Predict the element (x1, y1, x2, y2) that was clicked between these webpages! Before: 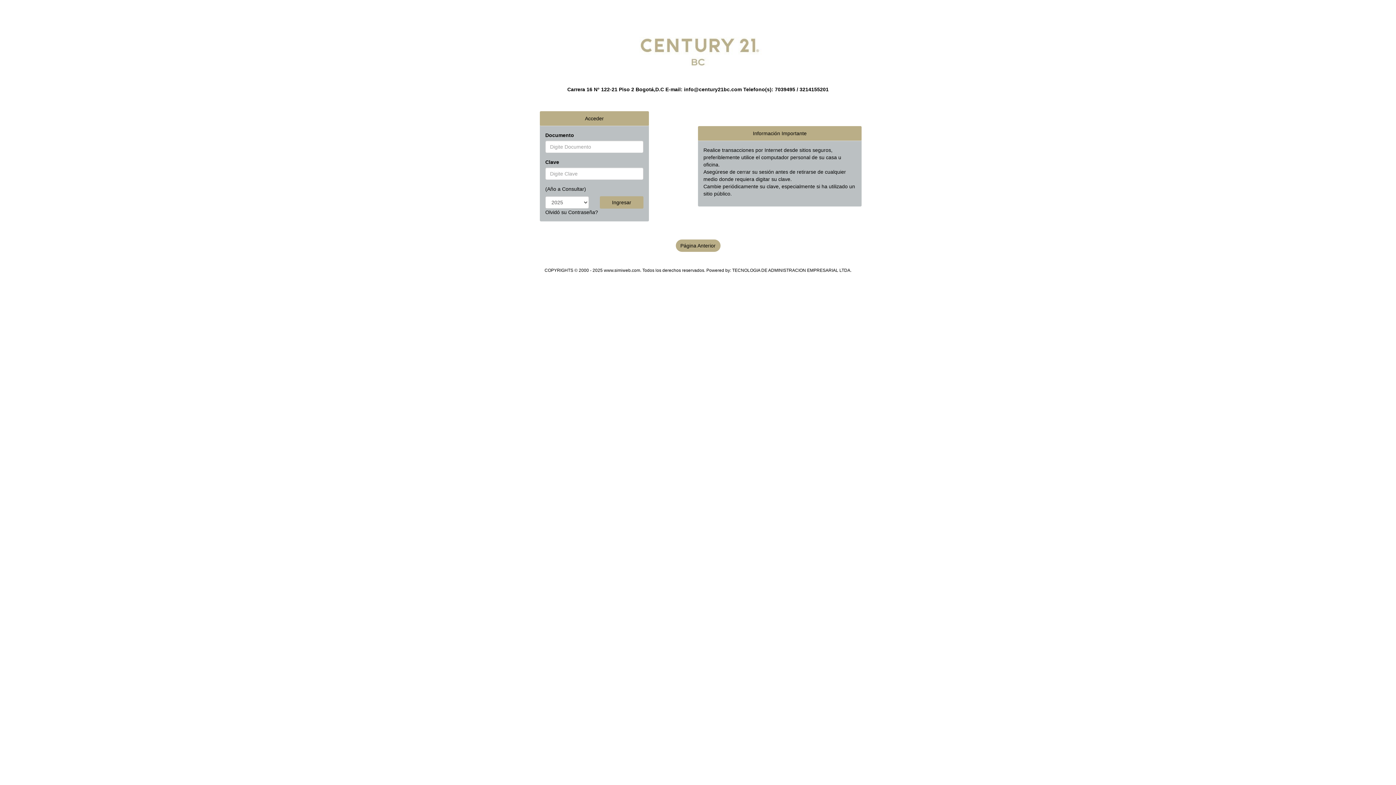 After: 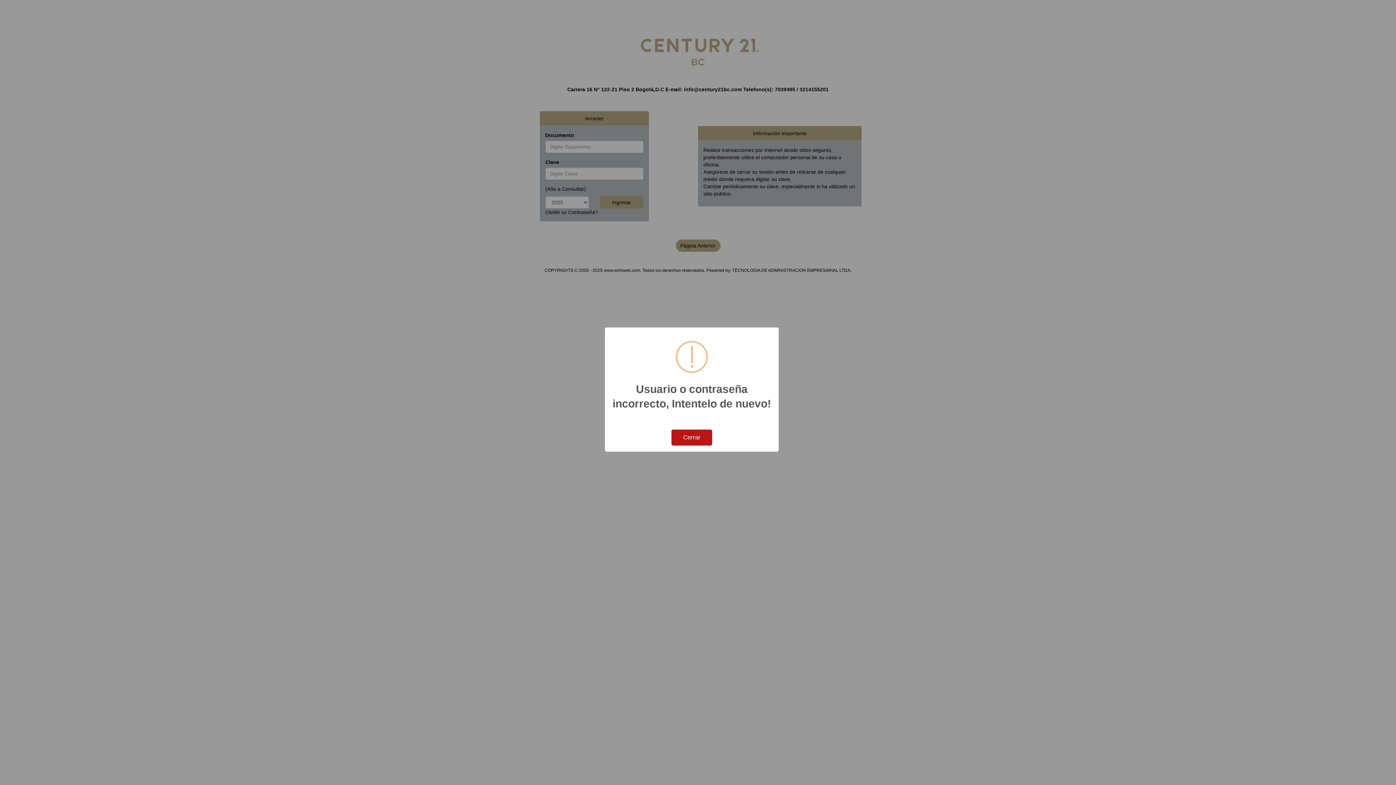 Action: label: Ingresar bbox: (600, 196, 643, 208)